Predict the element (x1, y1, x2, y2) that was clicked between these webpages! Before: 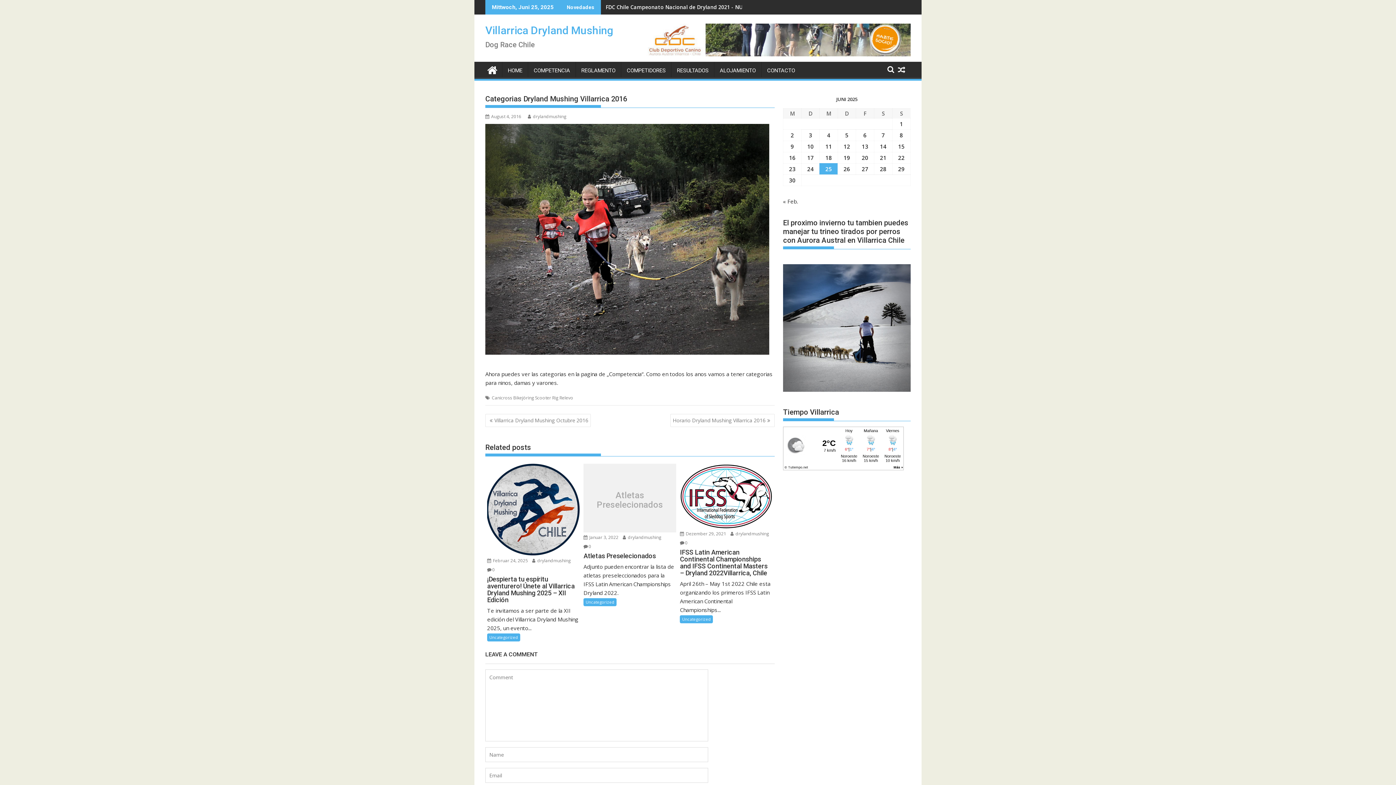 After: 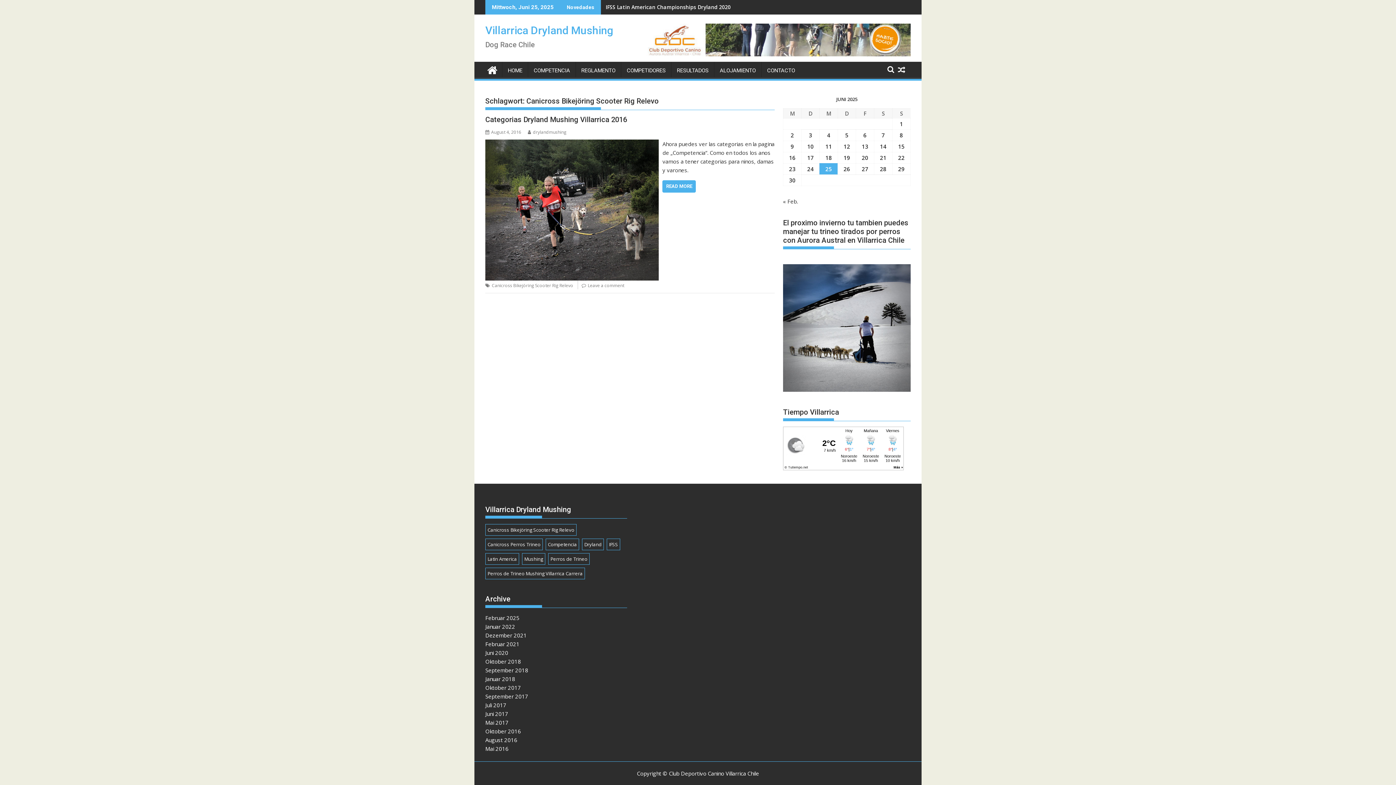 Action: bbox: (492, 394, 573, 401) label: Canicross Bikejöring Scooter Rig Relevo